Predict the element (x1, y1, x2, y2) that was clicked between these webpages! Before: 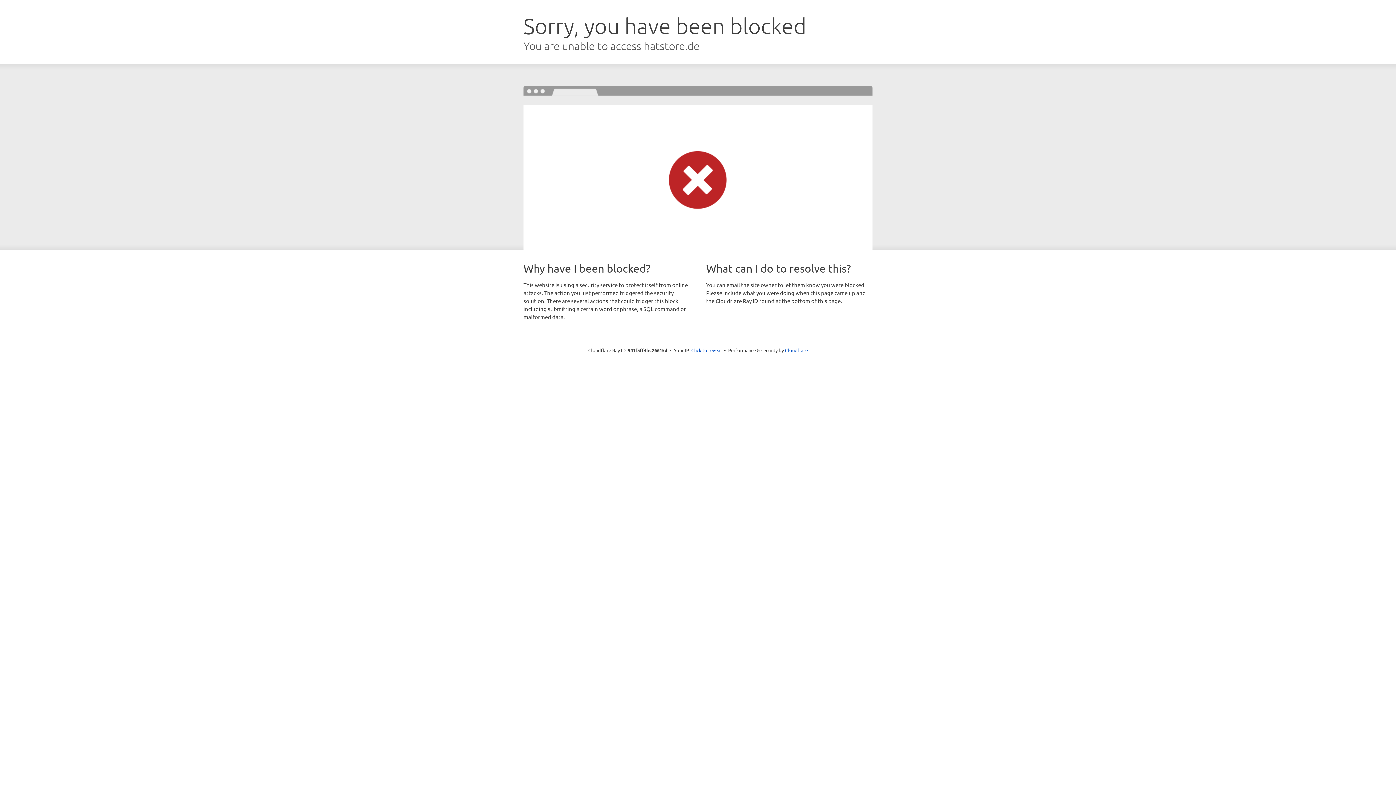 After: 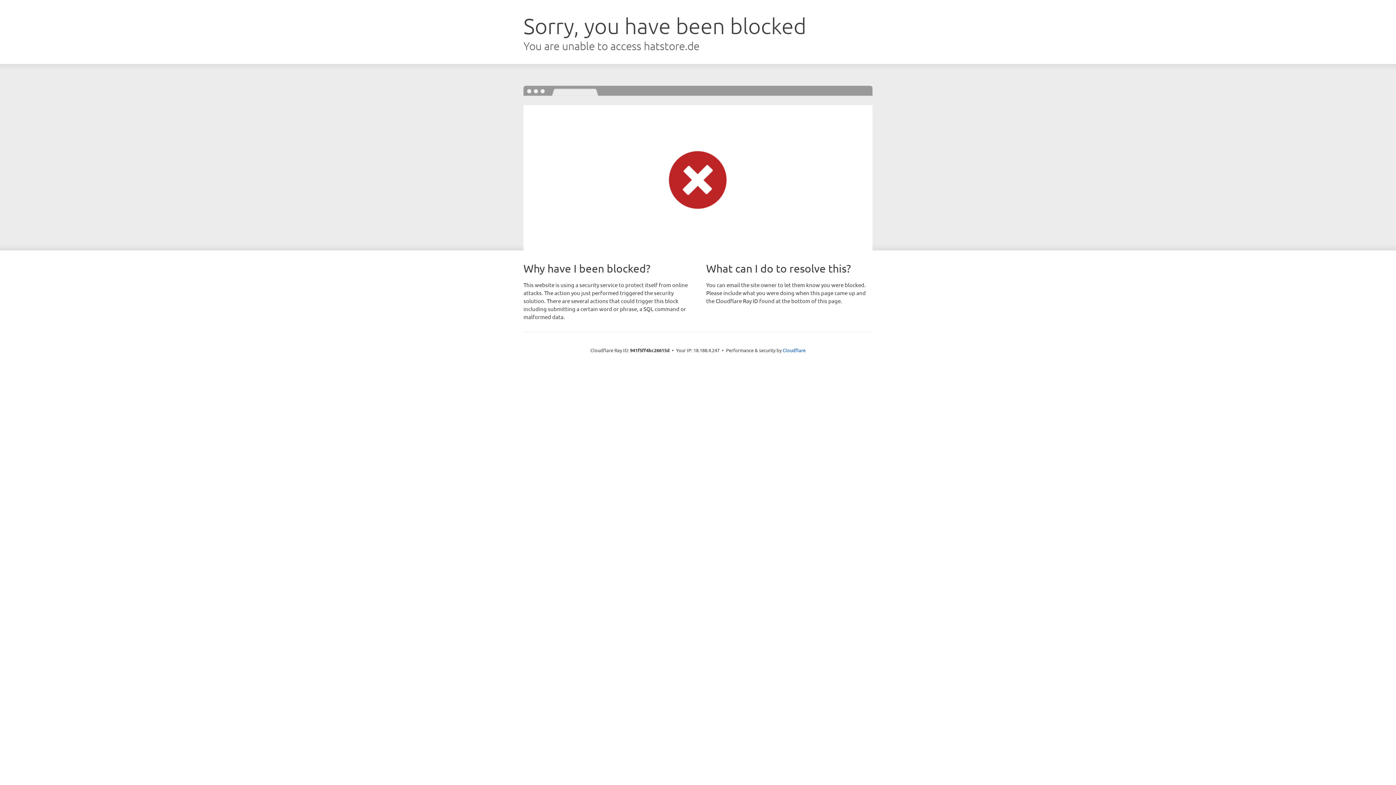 Action: label: Click to reveal bbox: (691, 346, 722, 353)